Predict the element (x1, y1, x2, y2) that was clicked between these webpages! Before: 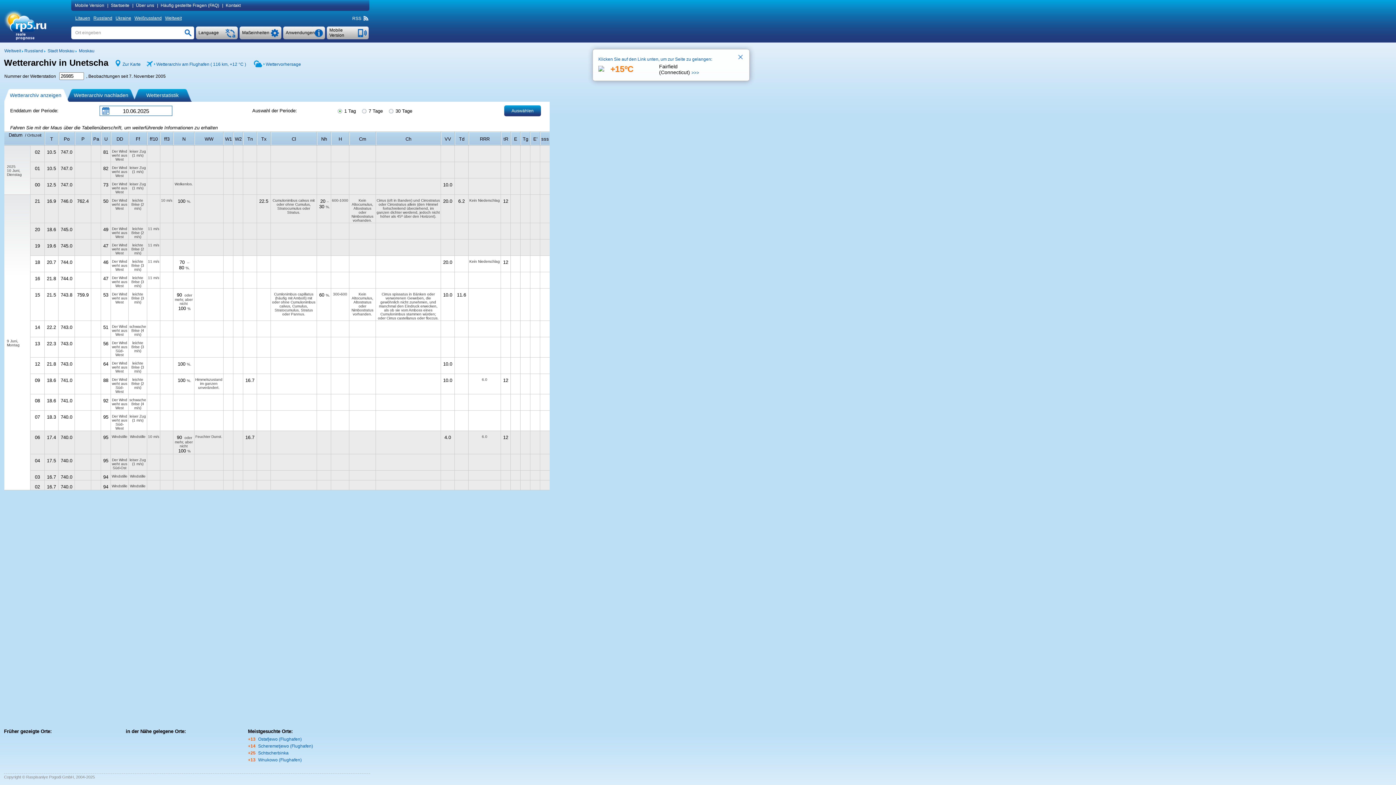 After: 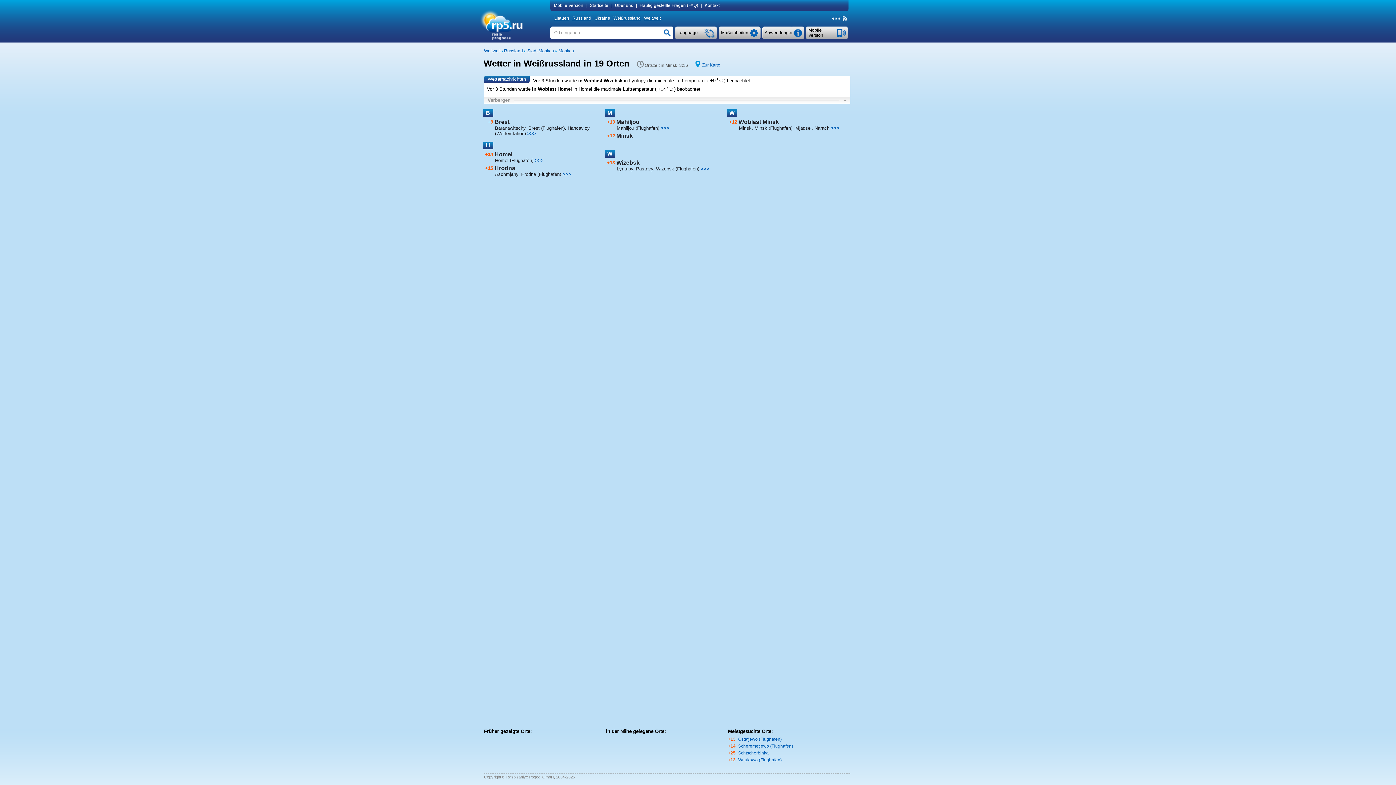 Action: label: Weißrussland bbox: (134, 15, 163, 20)